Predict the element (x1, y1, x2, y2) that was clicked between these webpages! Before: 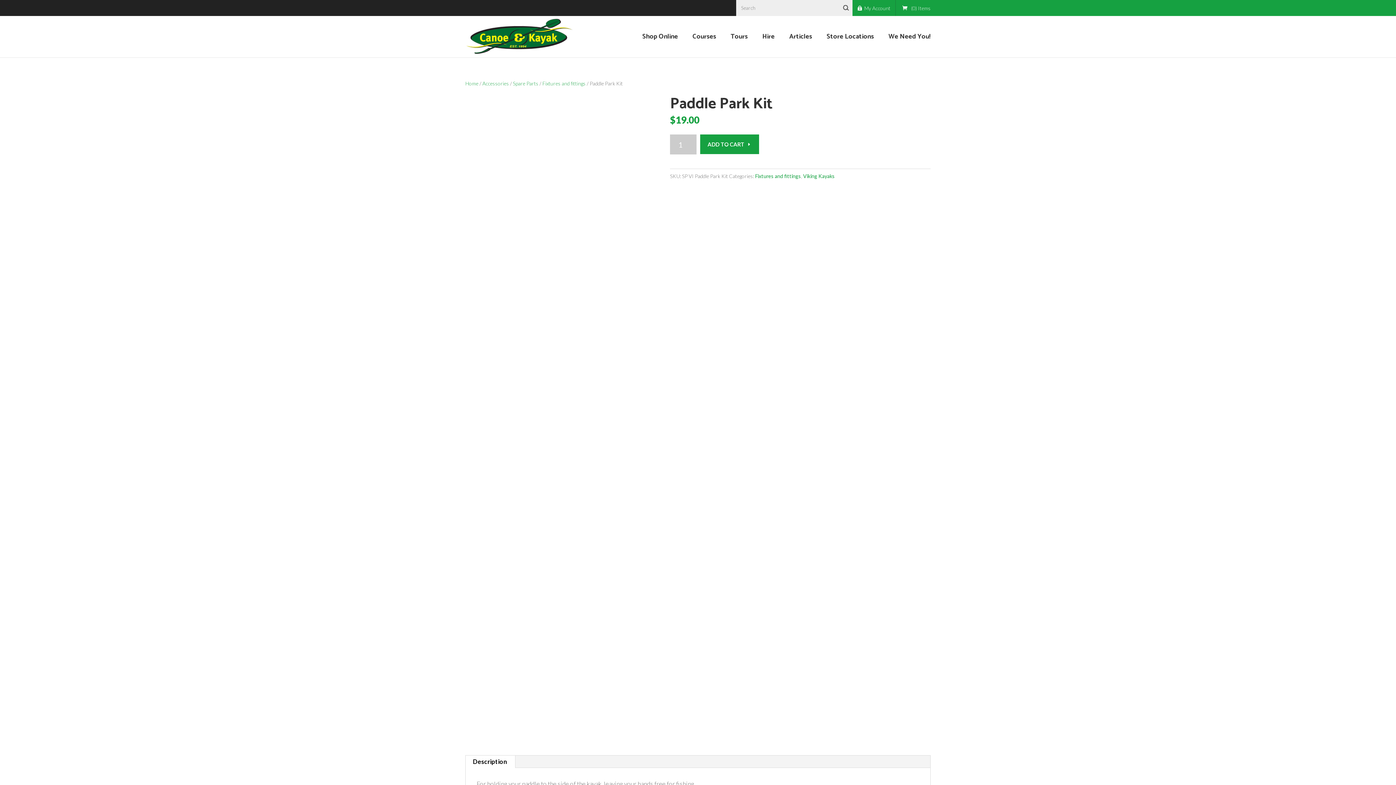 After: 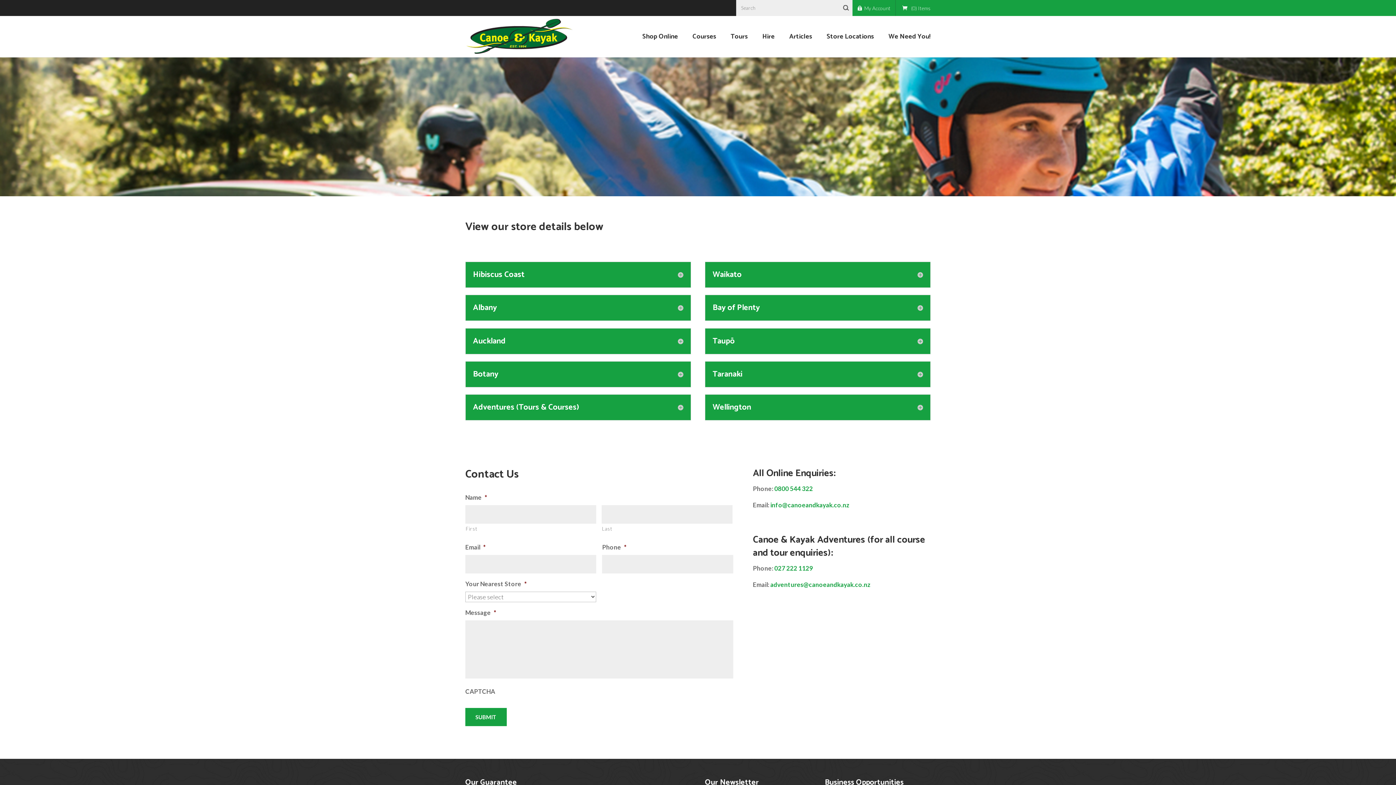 Action: label: Store Locations bbox: (826, 34, 874, 57)